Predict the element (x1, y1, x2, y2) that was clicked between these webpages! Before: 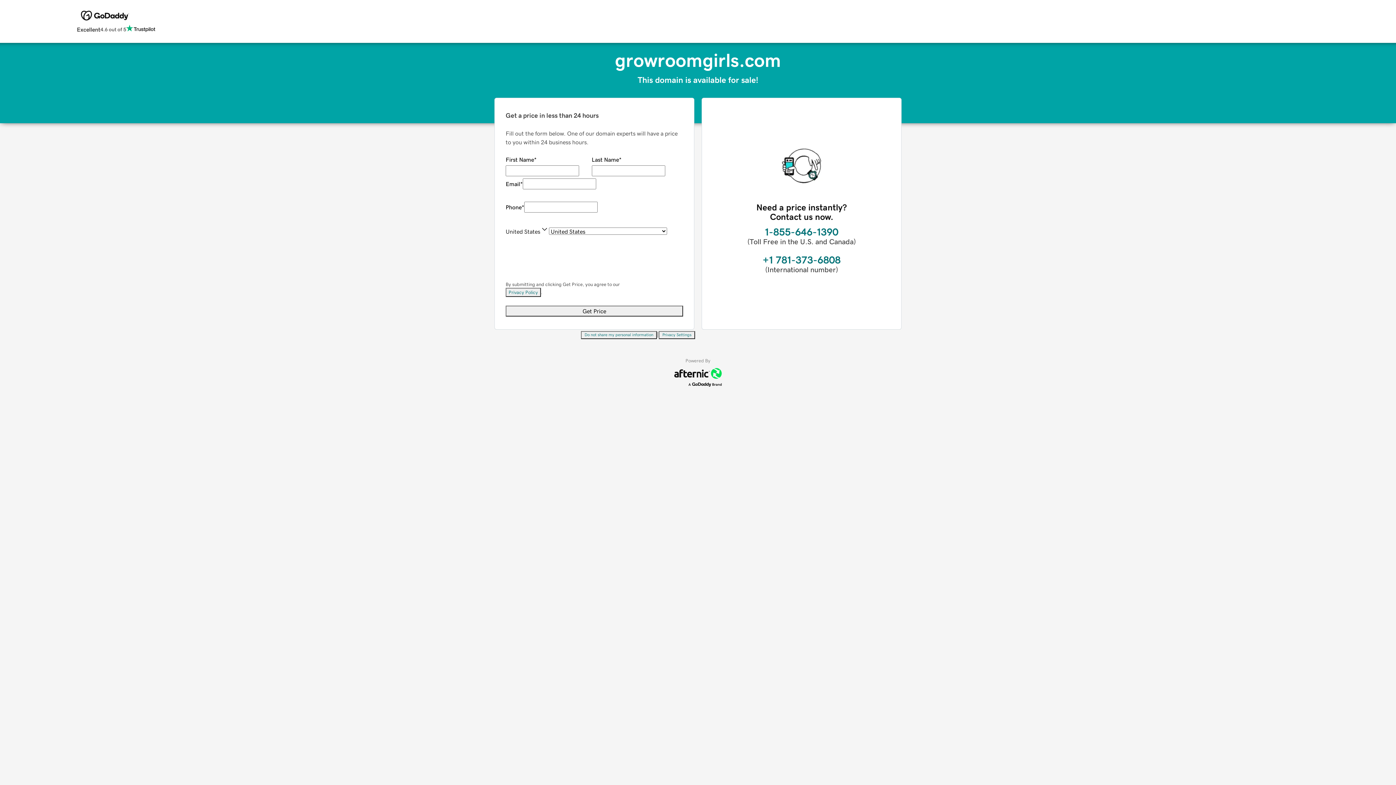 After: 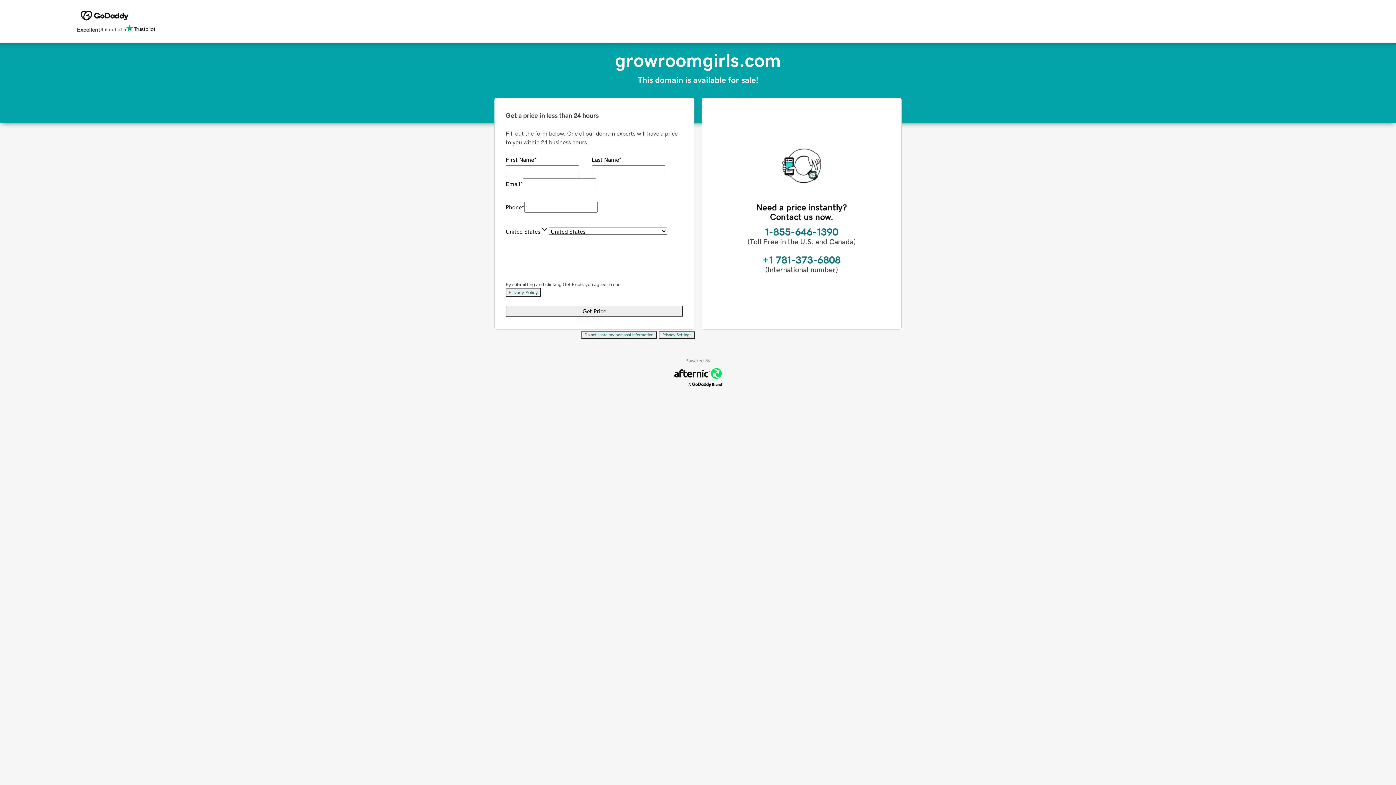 Action: bbox: (505, 288, 541, 297) label: Privacy Policy